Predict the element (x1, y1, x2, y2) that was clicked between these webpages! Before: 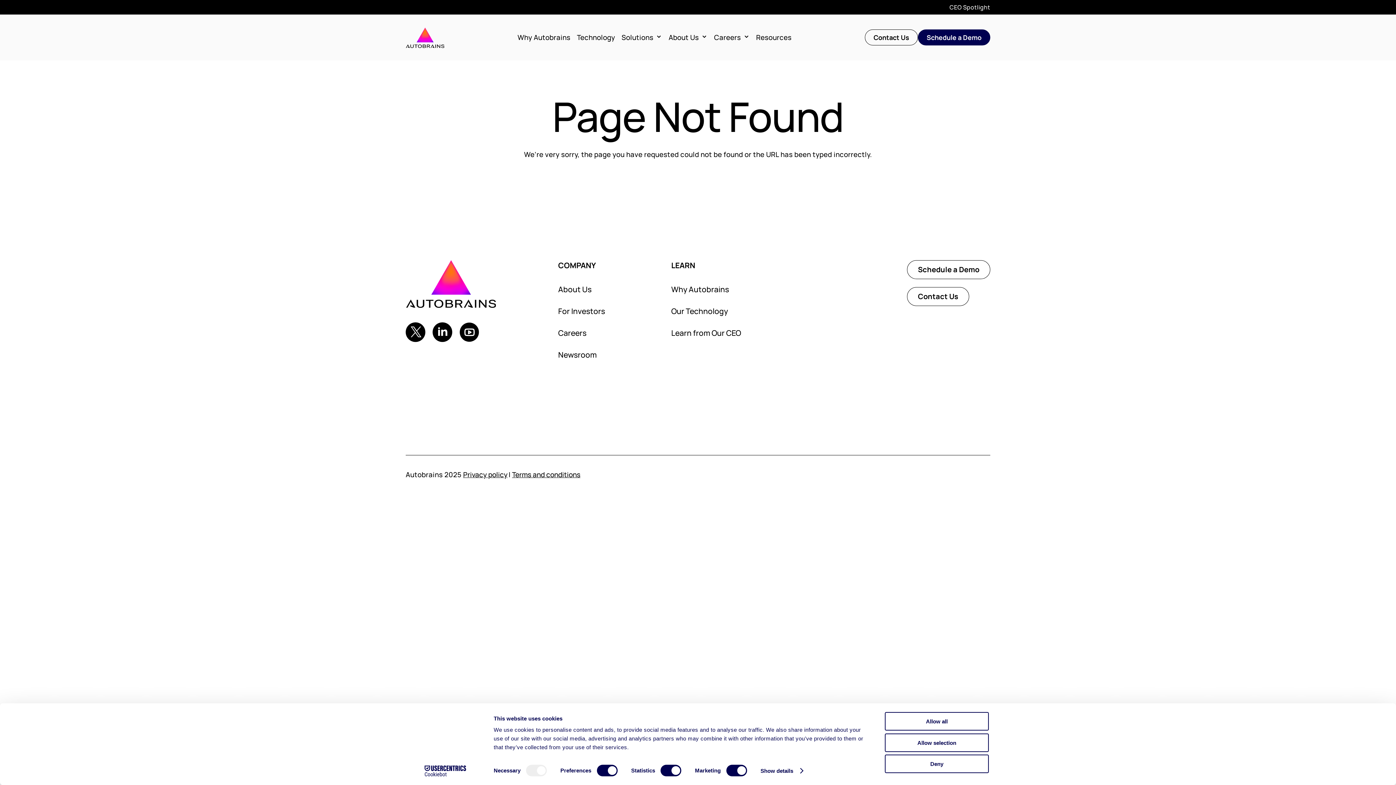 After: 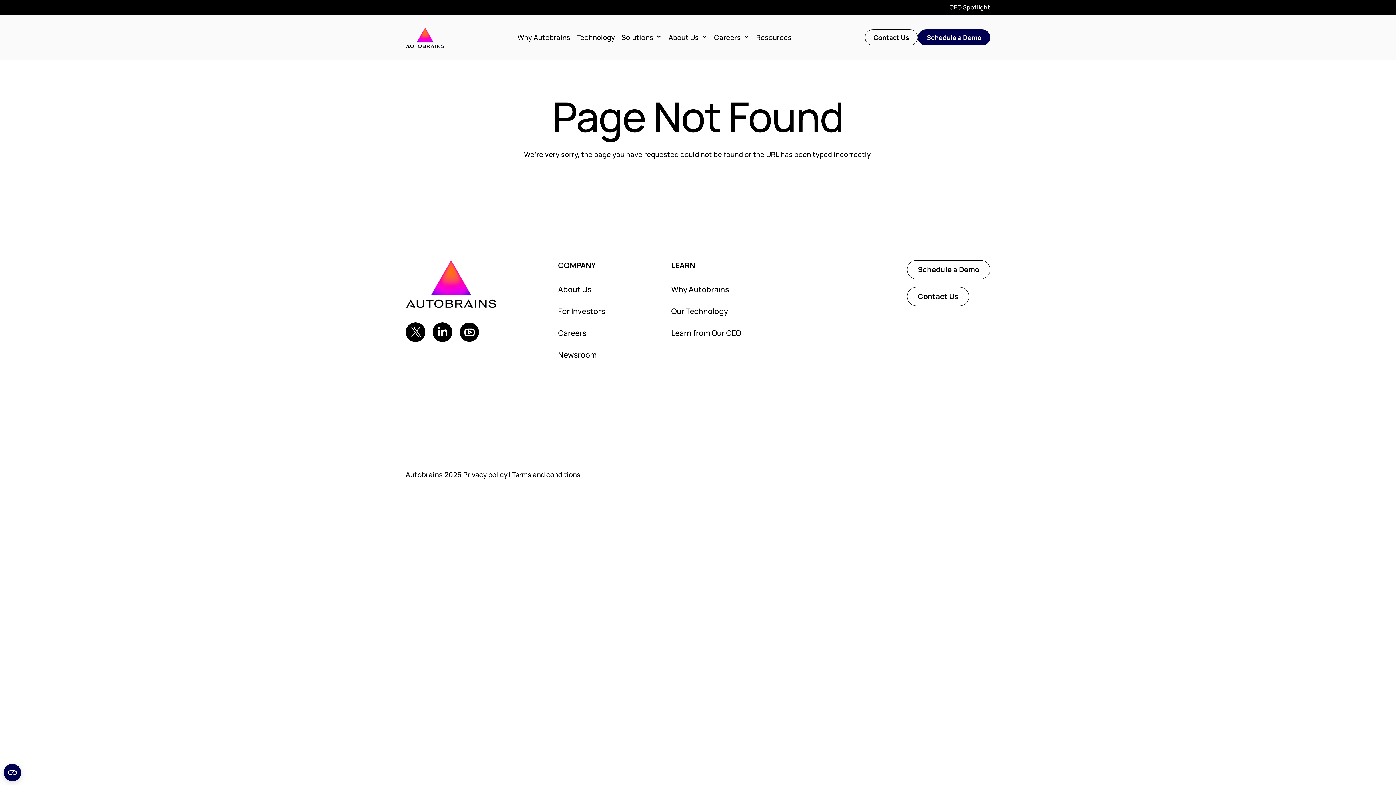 Action: label: Allow all bbox: (885, 712, 989, 731)